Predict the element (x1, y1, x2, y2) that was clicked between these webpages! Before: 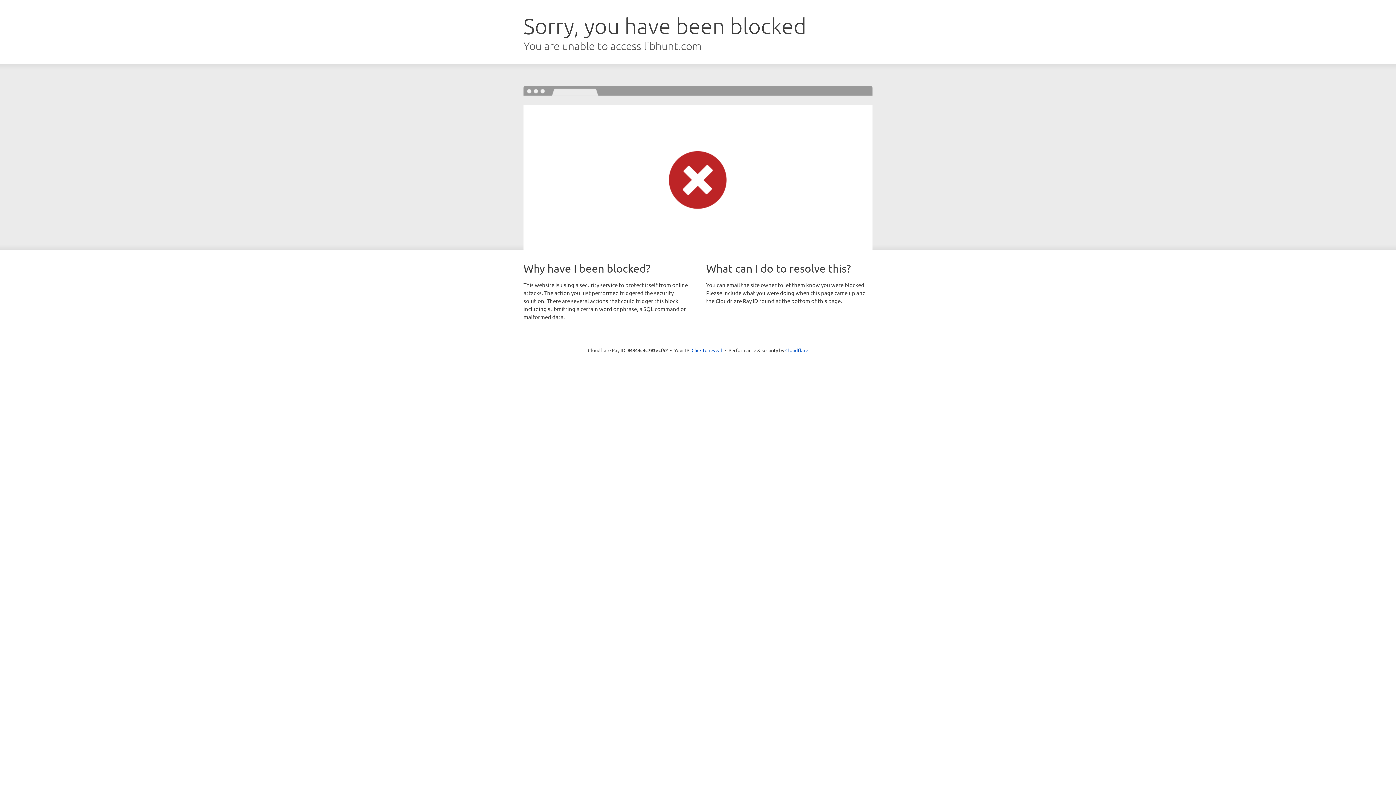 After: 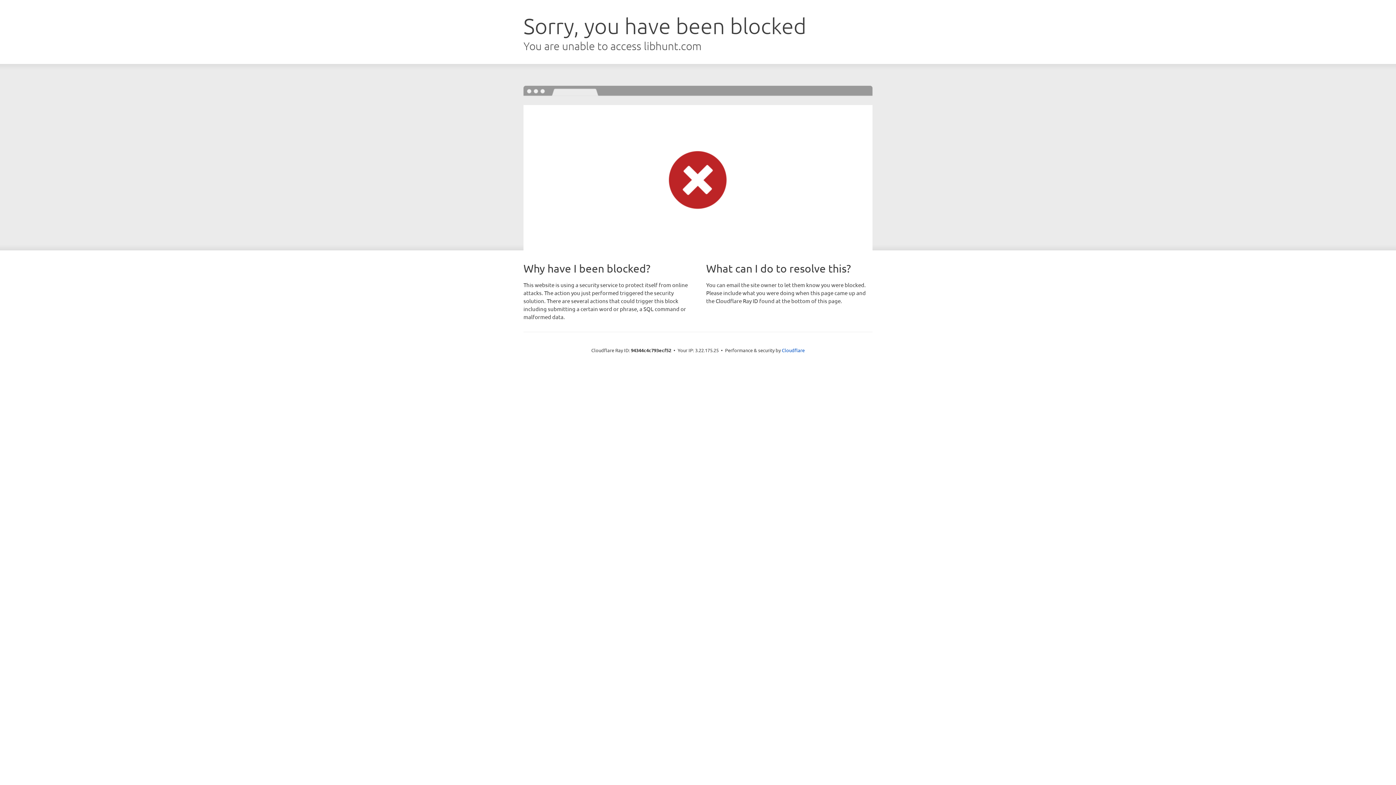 Action: label: Click to reveal bbox: (691, 346, 722, 353)